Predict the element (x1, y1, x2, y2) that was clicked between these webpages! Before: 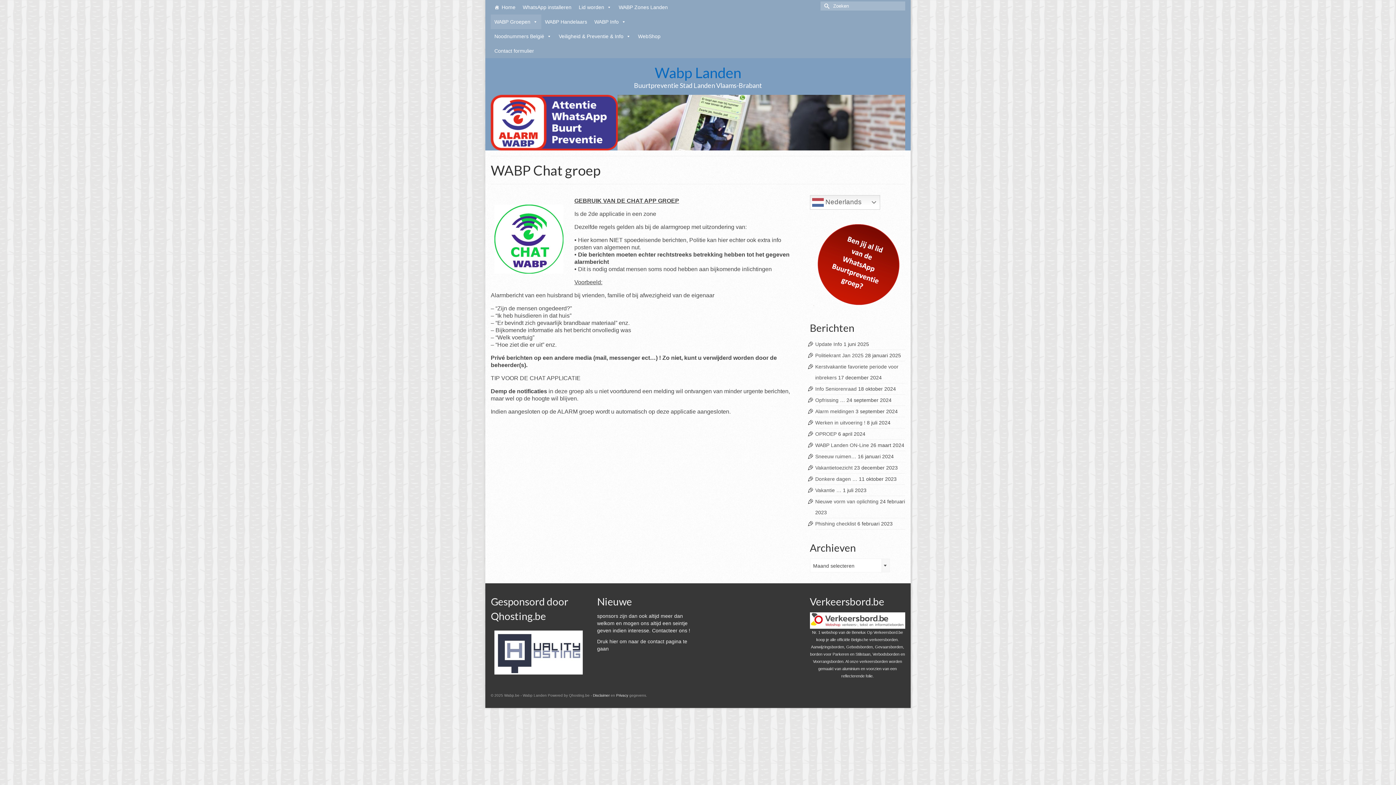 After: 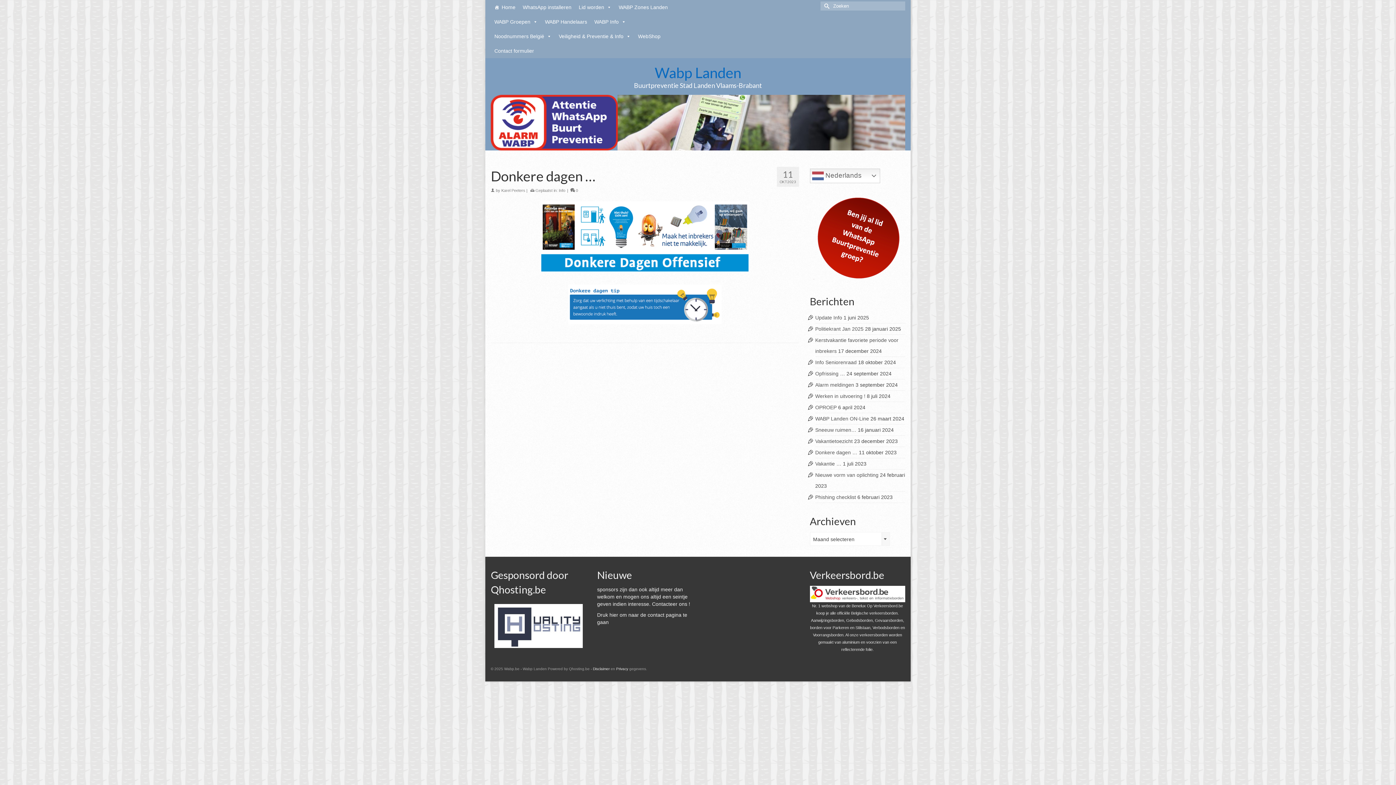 Action: label: Donkere dagen … bbox: (815, 476, 857, 482)